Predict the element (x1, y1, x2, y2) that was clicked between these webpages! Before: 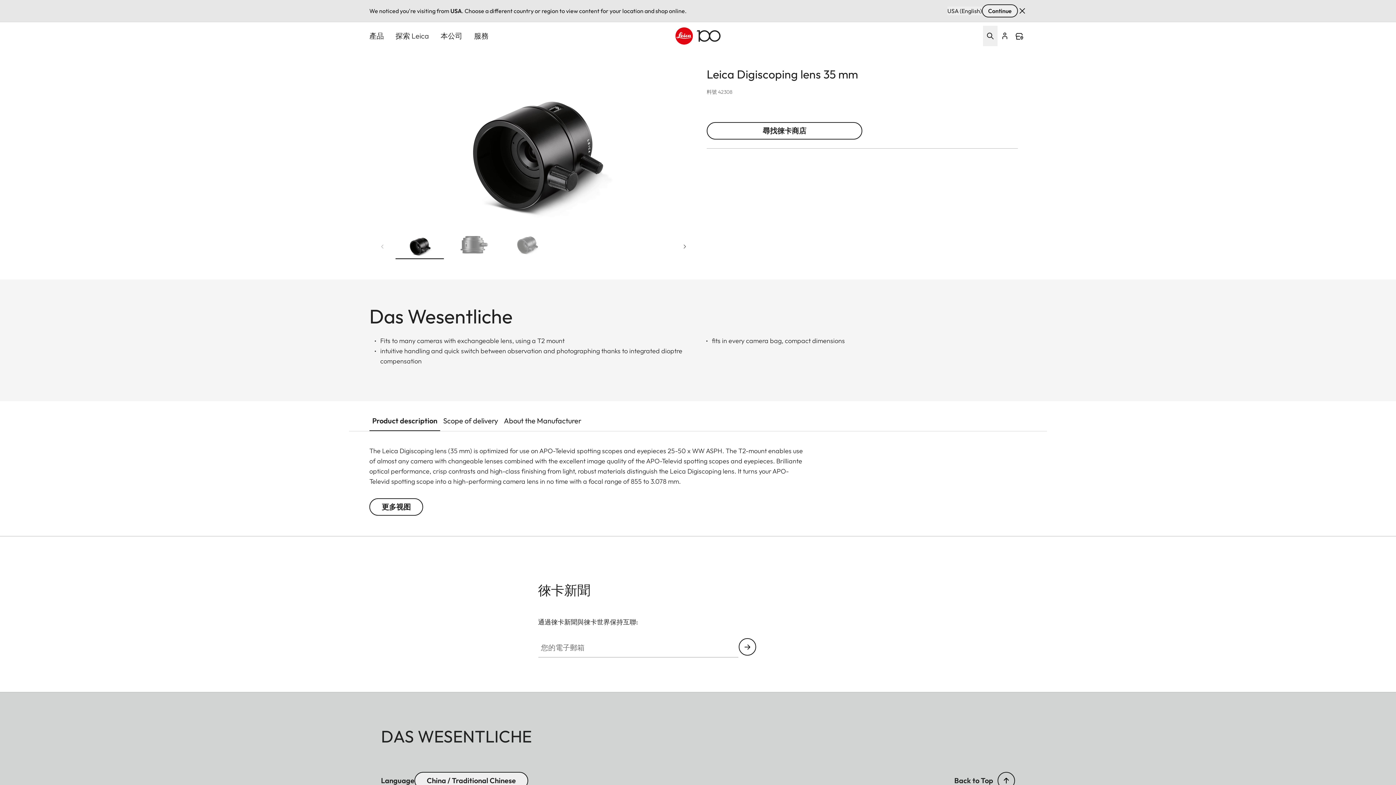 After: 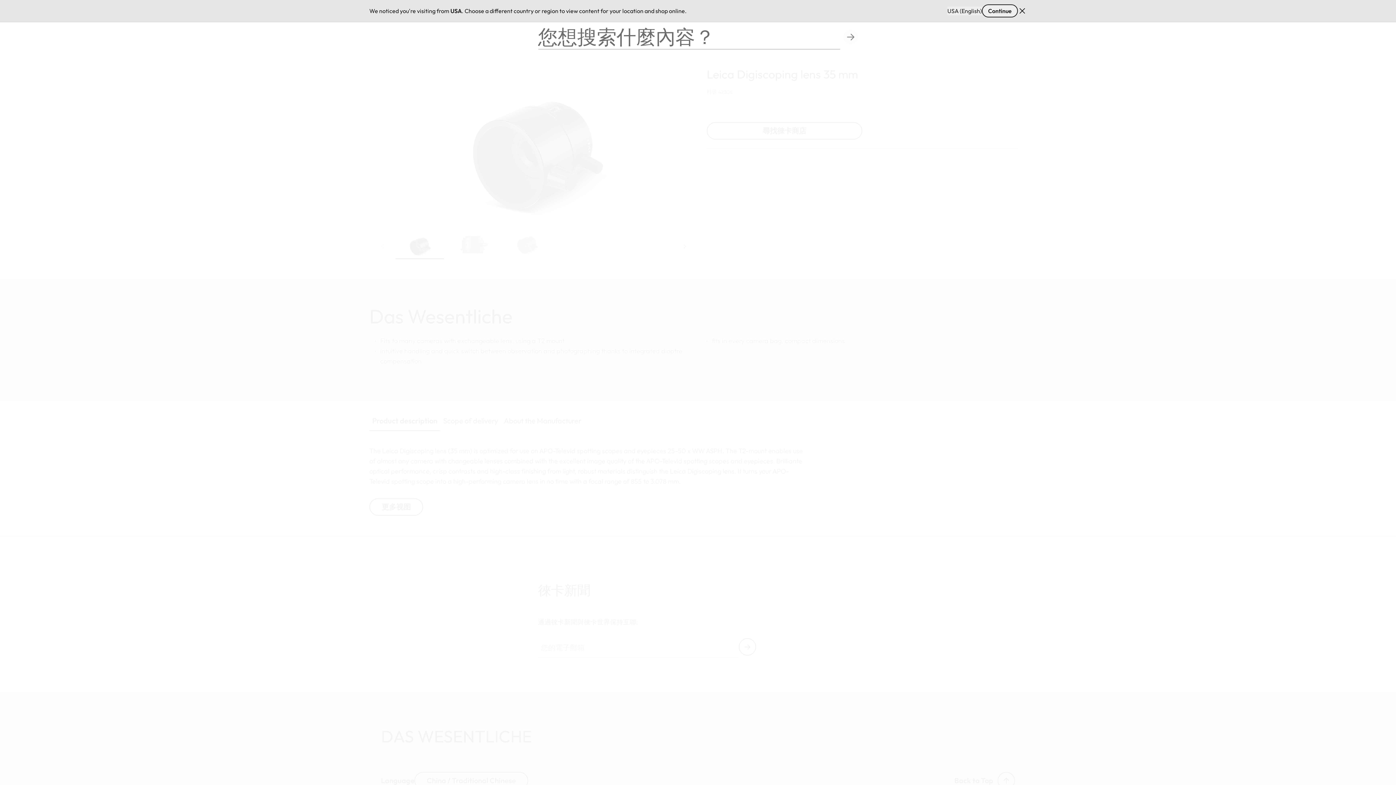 Action: bbox: (983, 25, 997, 46) label: Open search form 